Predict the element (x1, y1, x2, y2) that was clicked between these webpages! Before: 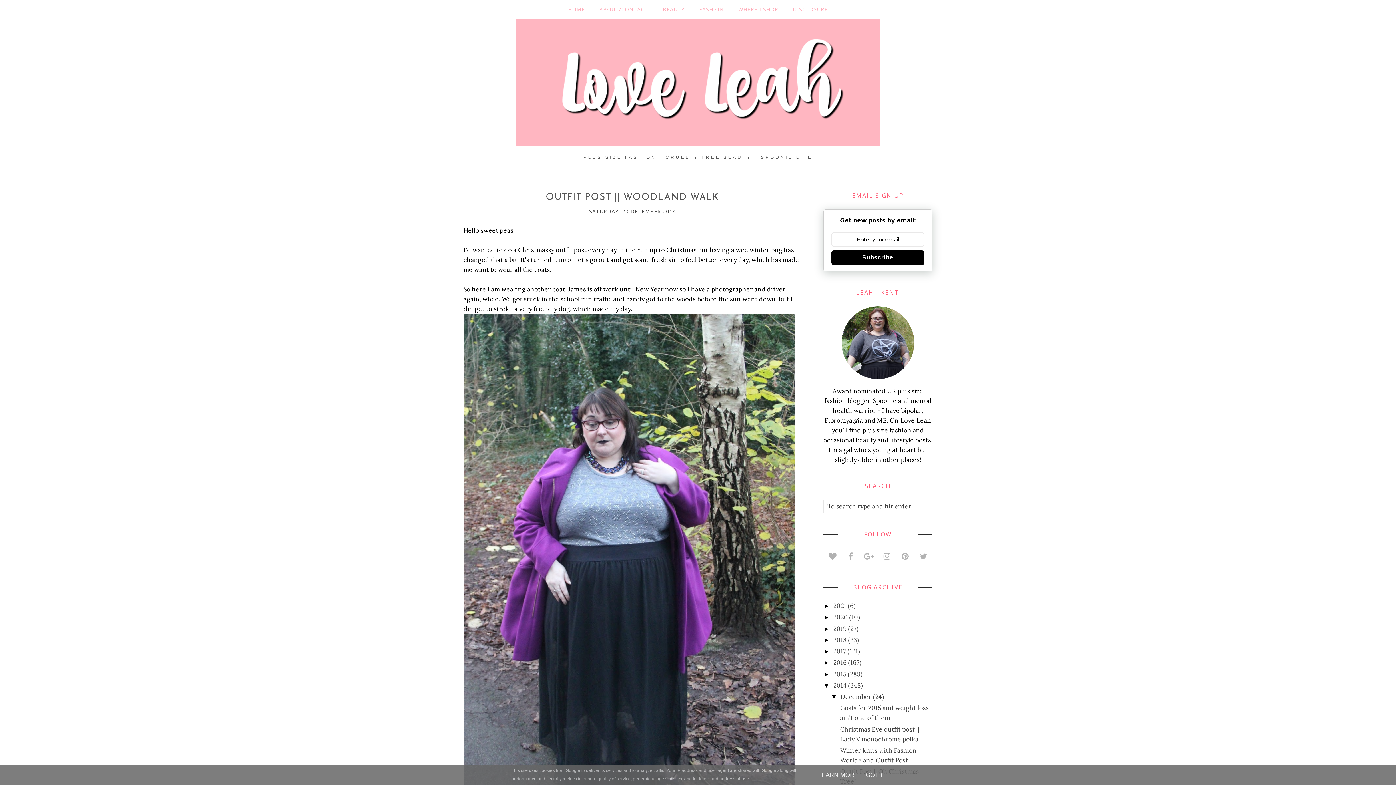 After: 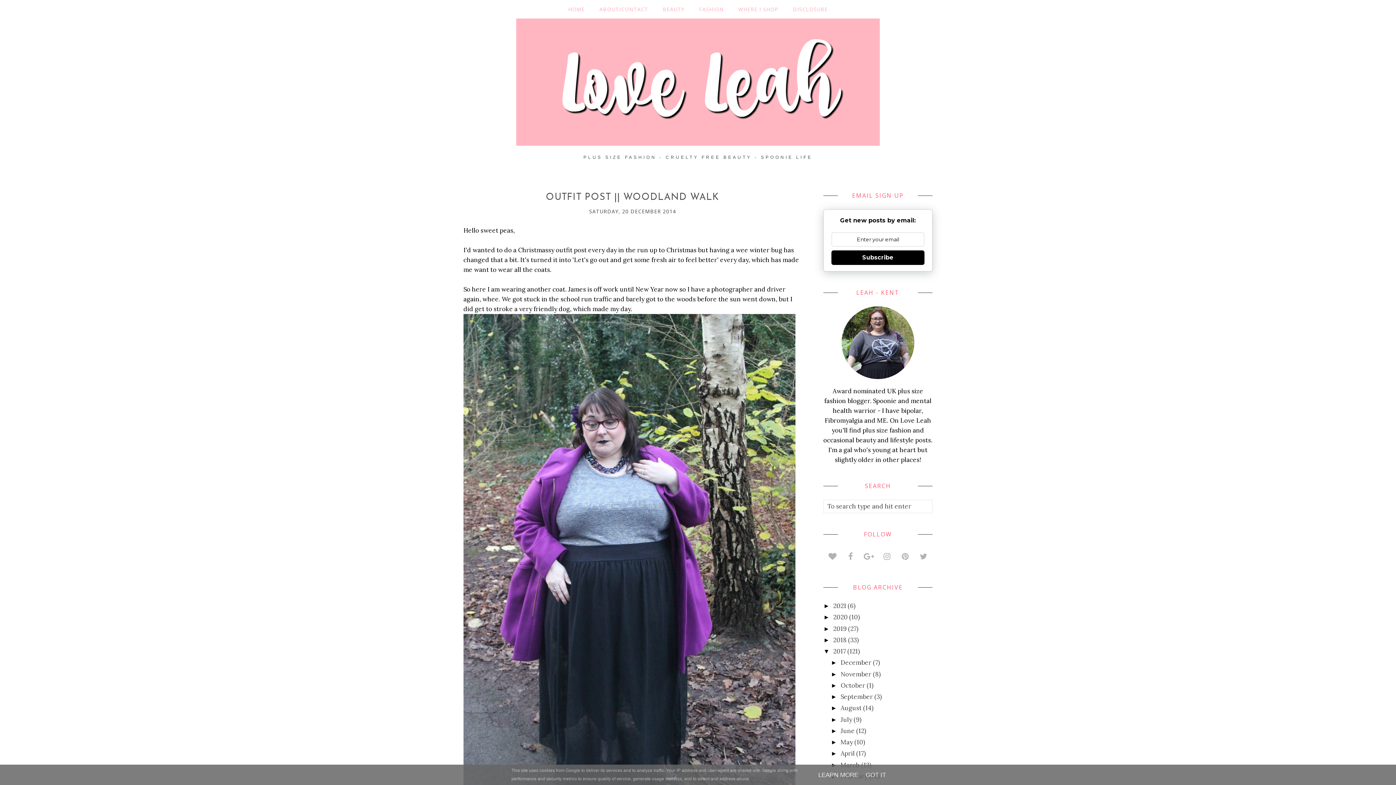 Action: bbox: (823, 648, 833, 655) label: ►  